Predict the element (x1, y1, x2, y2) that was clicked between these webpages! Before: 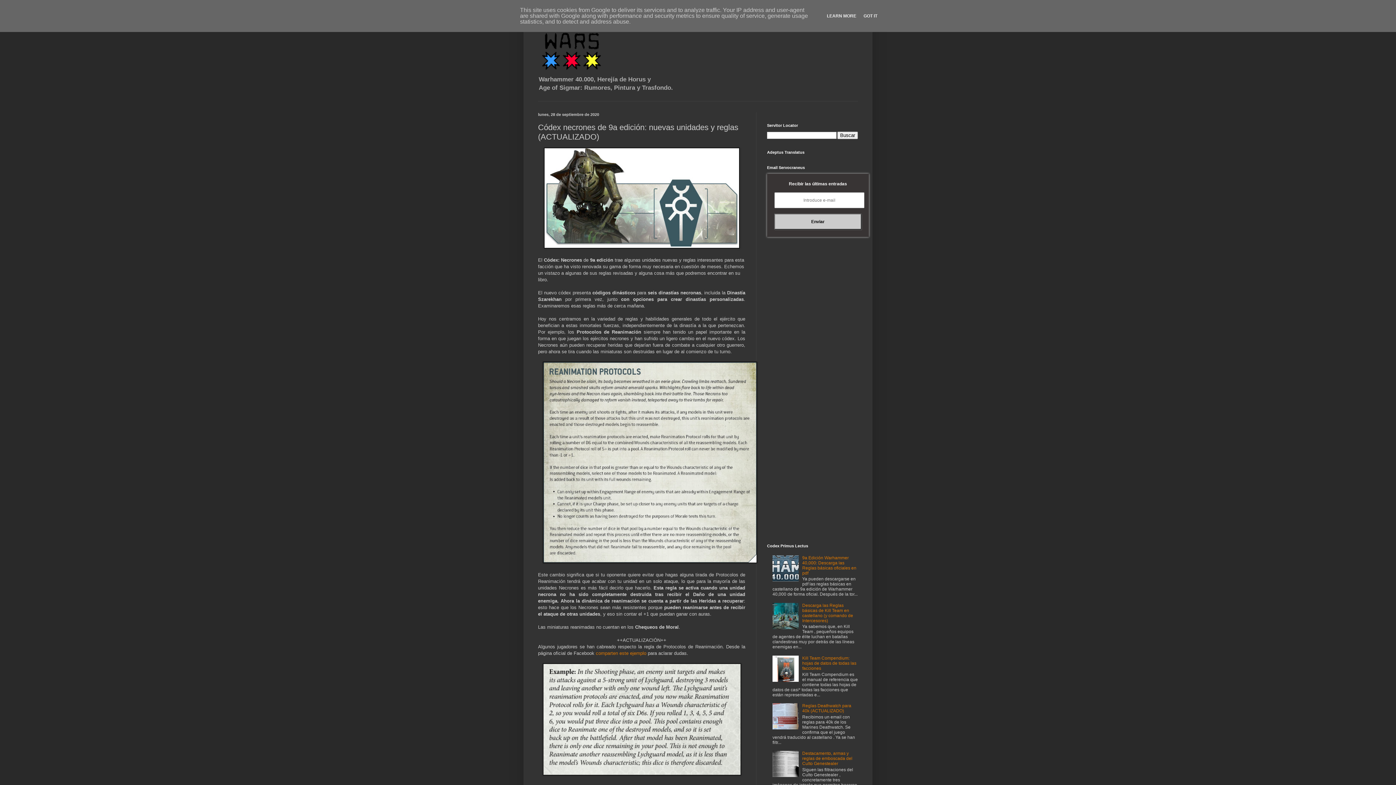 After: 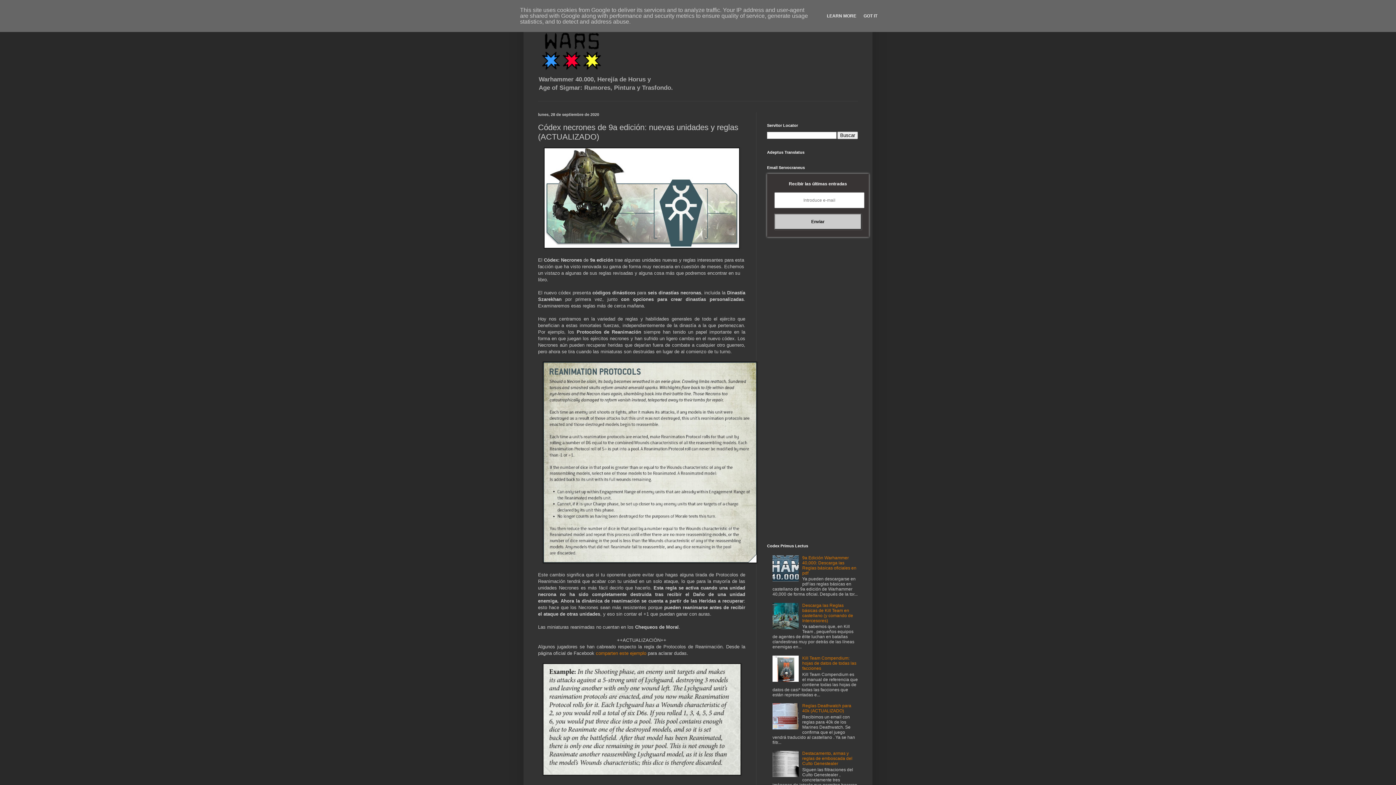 Action: bbox: (772, 625, 800, 630)